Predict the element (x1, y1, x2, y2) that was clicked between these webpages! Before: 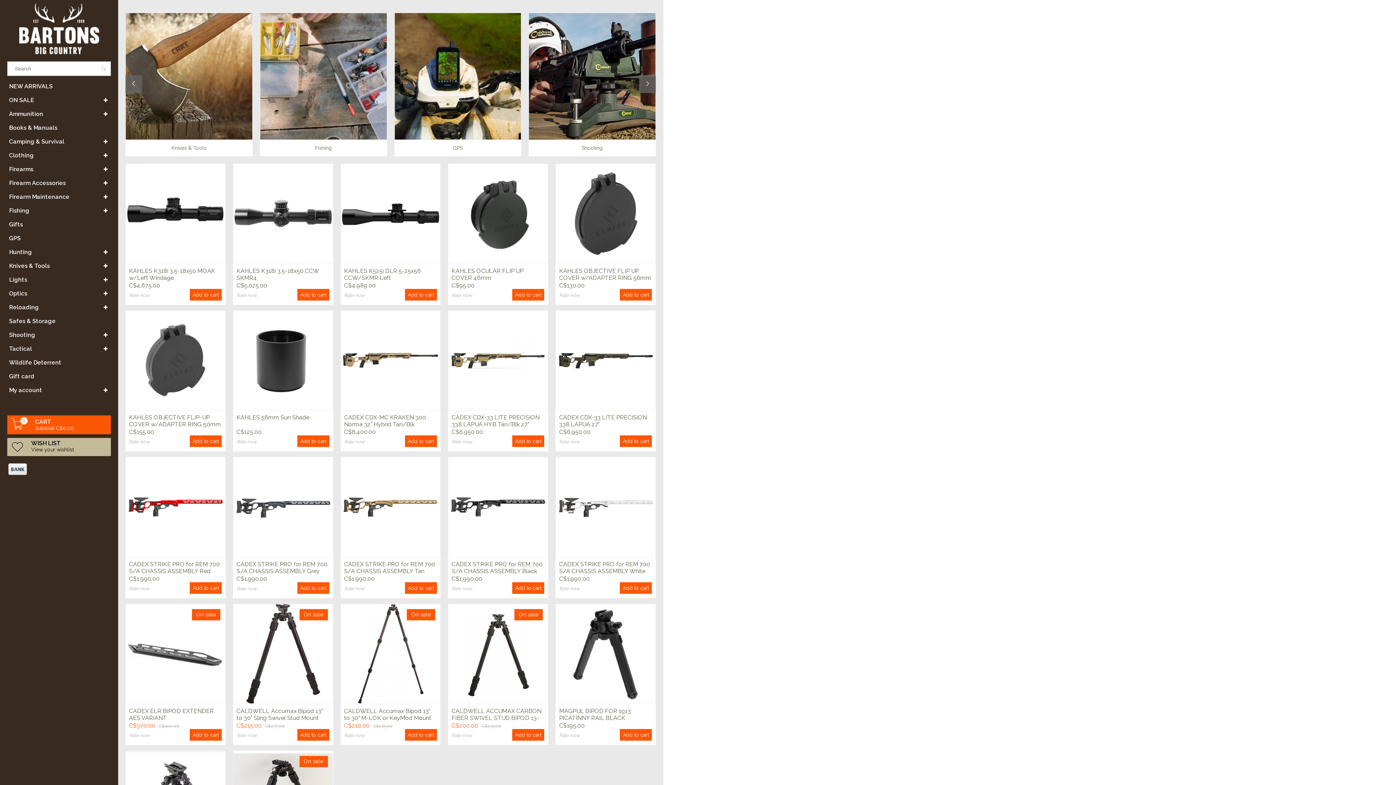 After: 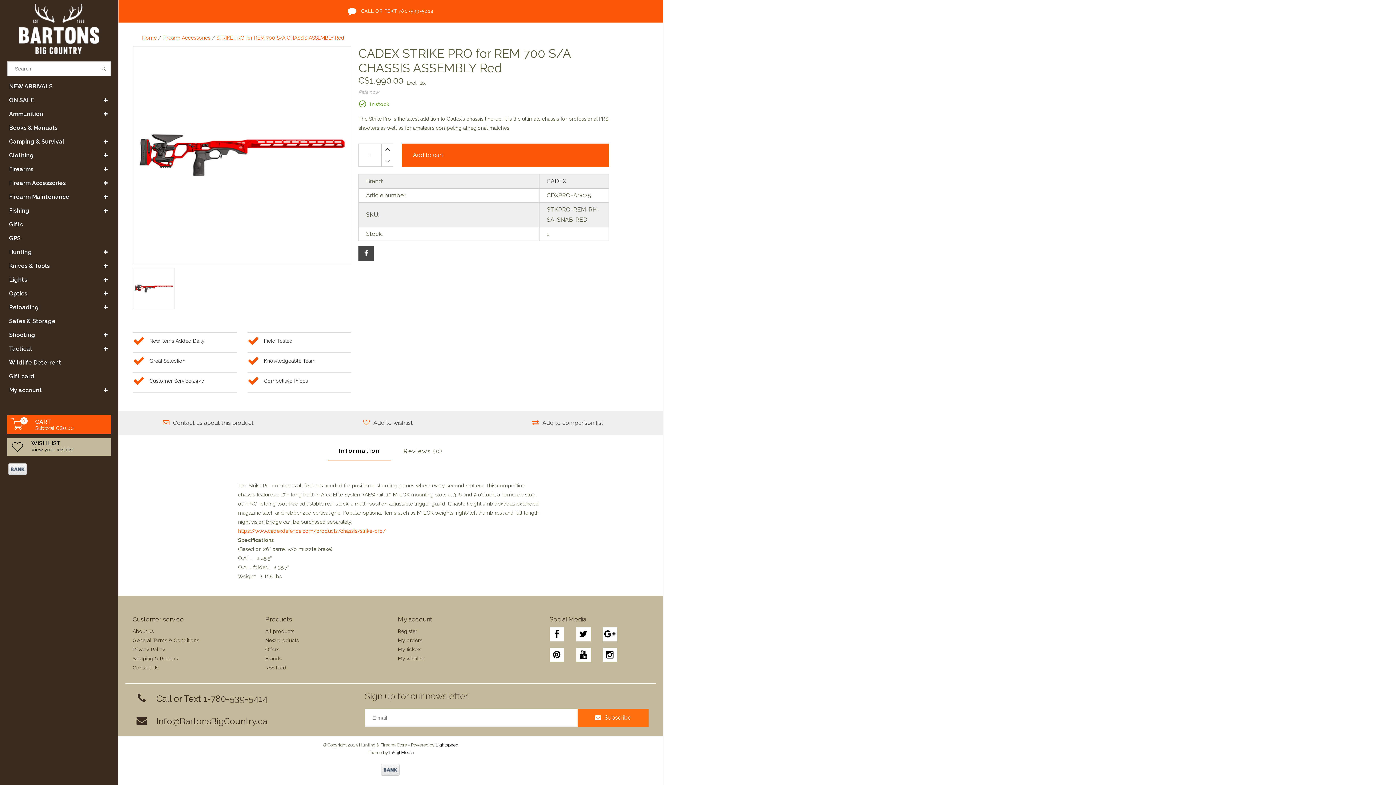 Action: bbox: (129, 561, 221, 575) label: CADEX STRIKE PRO for REM 700 S/A CHASSIS ASSEMBLY Red